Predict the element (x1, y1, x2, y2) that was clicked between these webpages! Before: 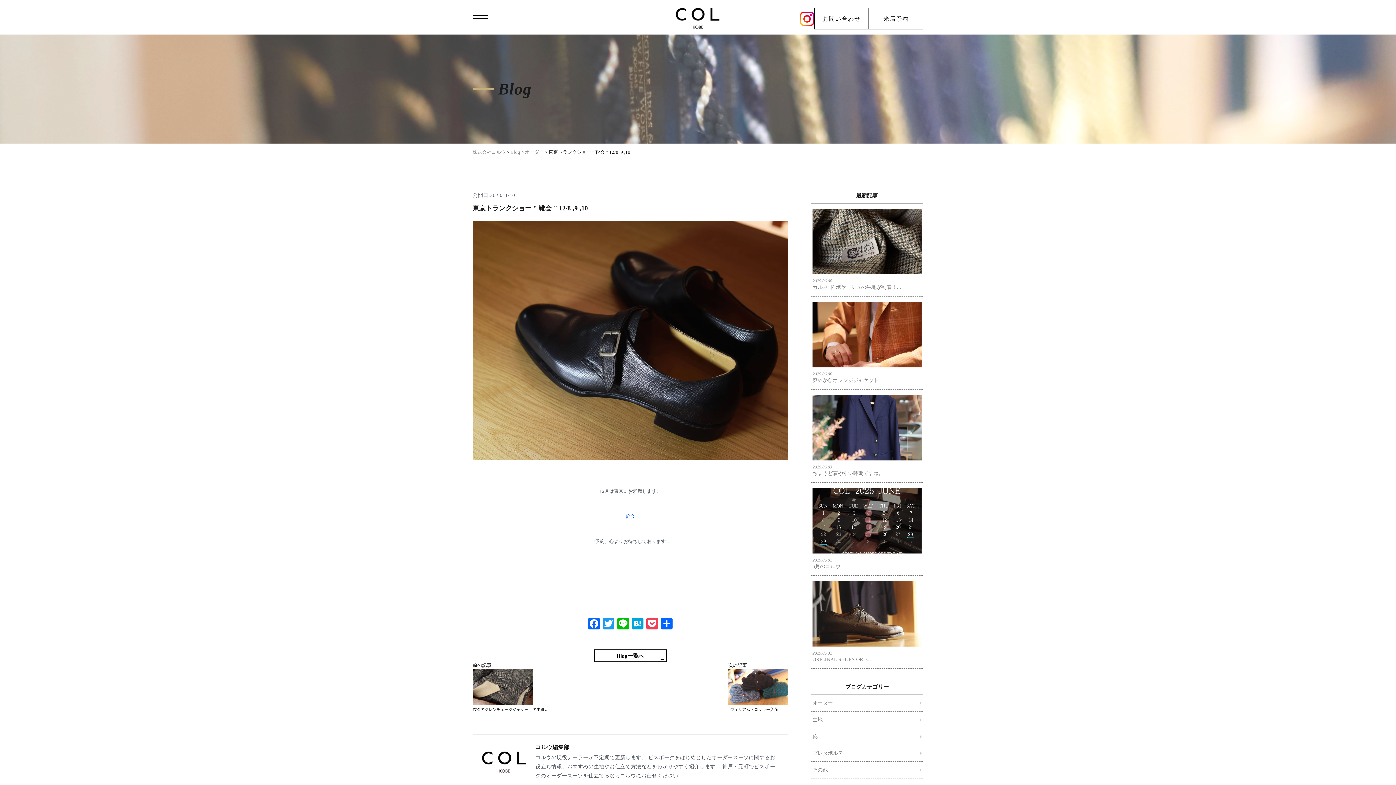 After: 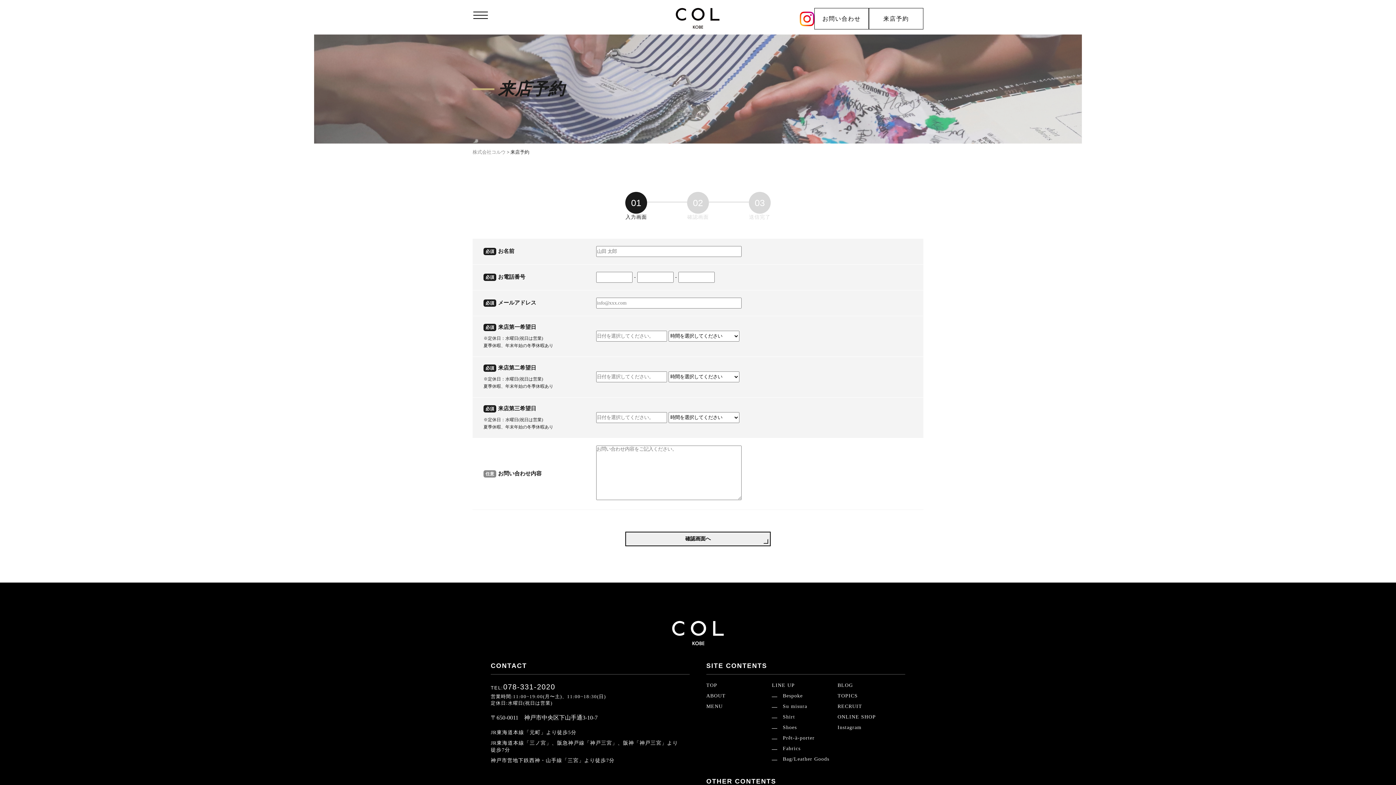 Action: bbox: (869, 8, 923, 29) label: 来店予約